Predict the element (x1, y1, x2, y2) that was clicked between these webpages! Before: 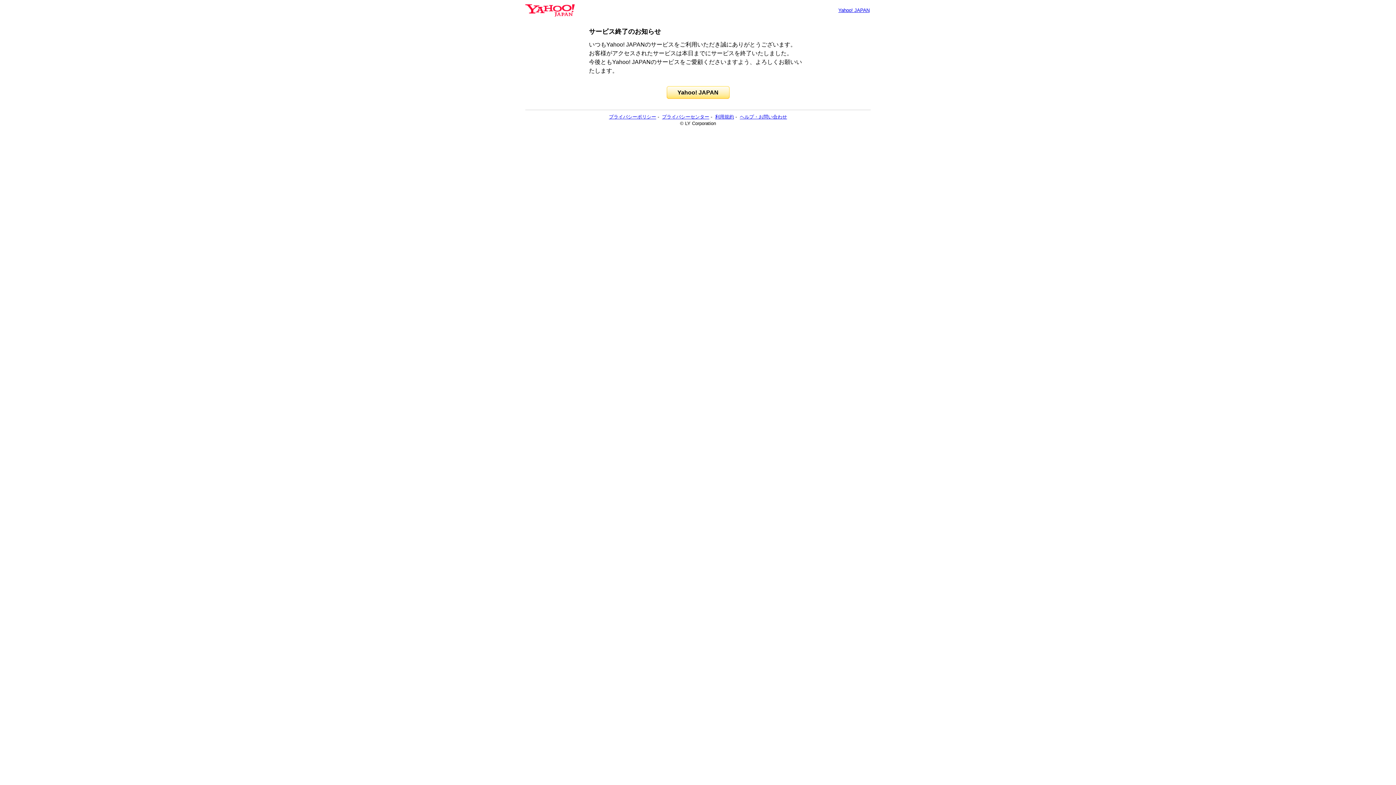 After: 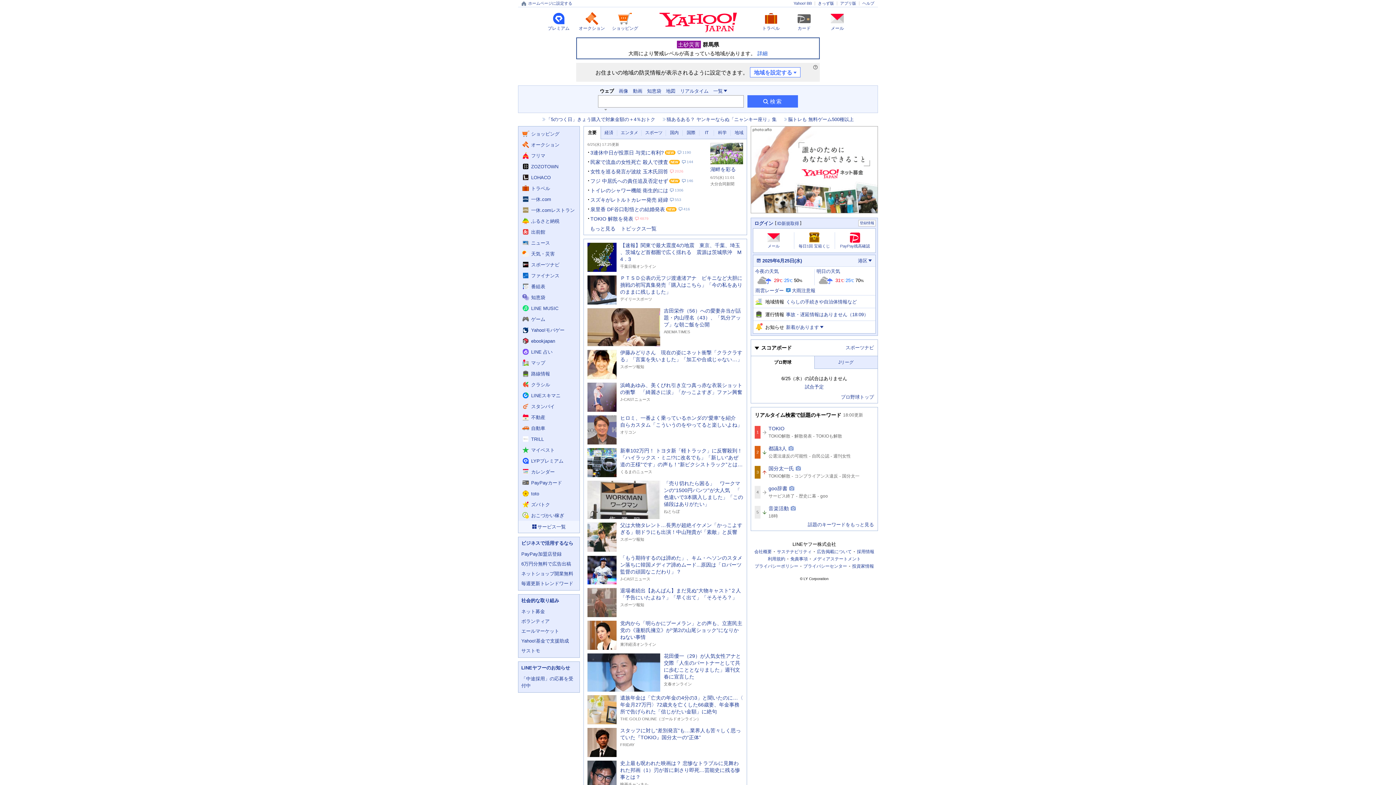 Action: bbox: (838, 7, 869, 13) label: Yahoo! JAPAN